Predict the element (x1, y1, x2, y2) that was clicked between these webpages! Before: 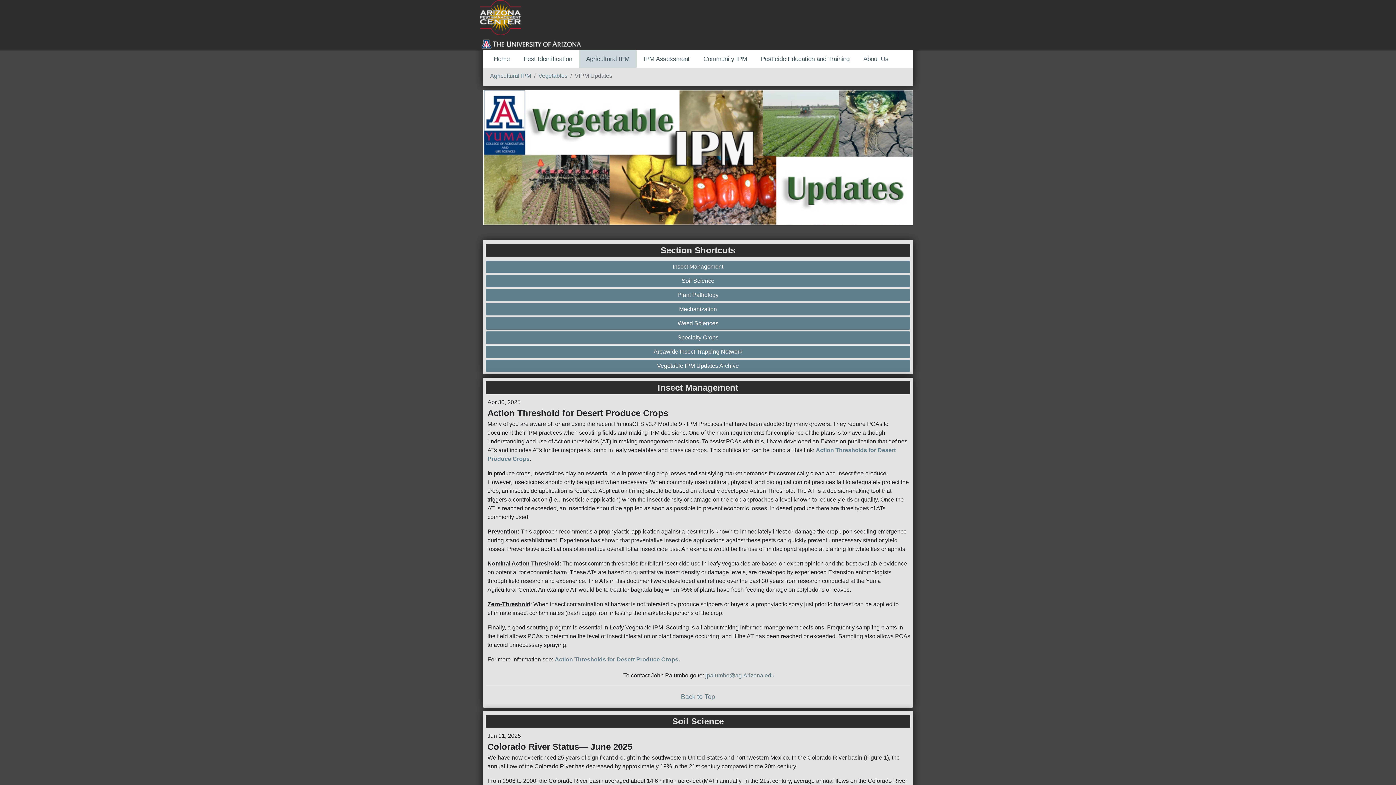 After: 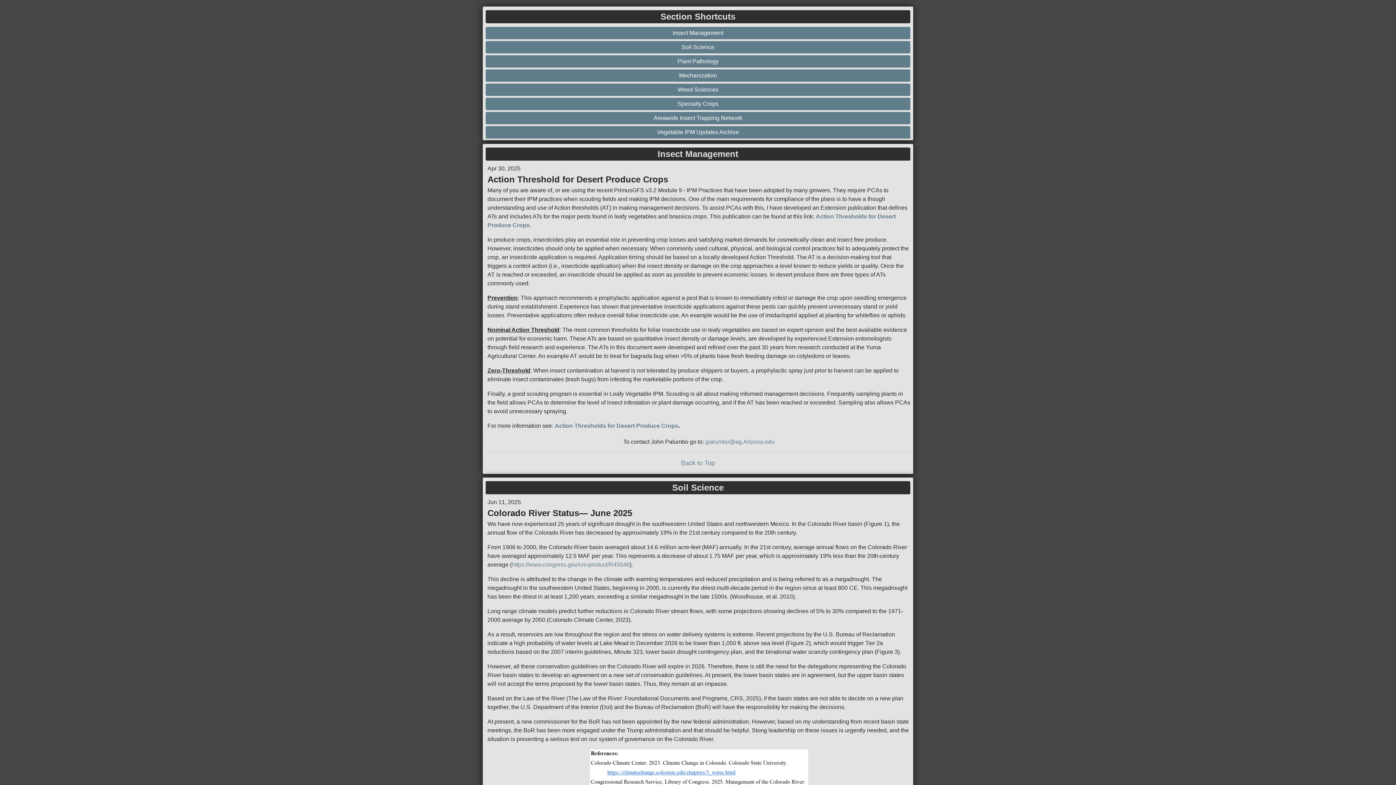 Action: label: Back to Top bbox: (681, 694, 715, 700)